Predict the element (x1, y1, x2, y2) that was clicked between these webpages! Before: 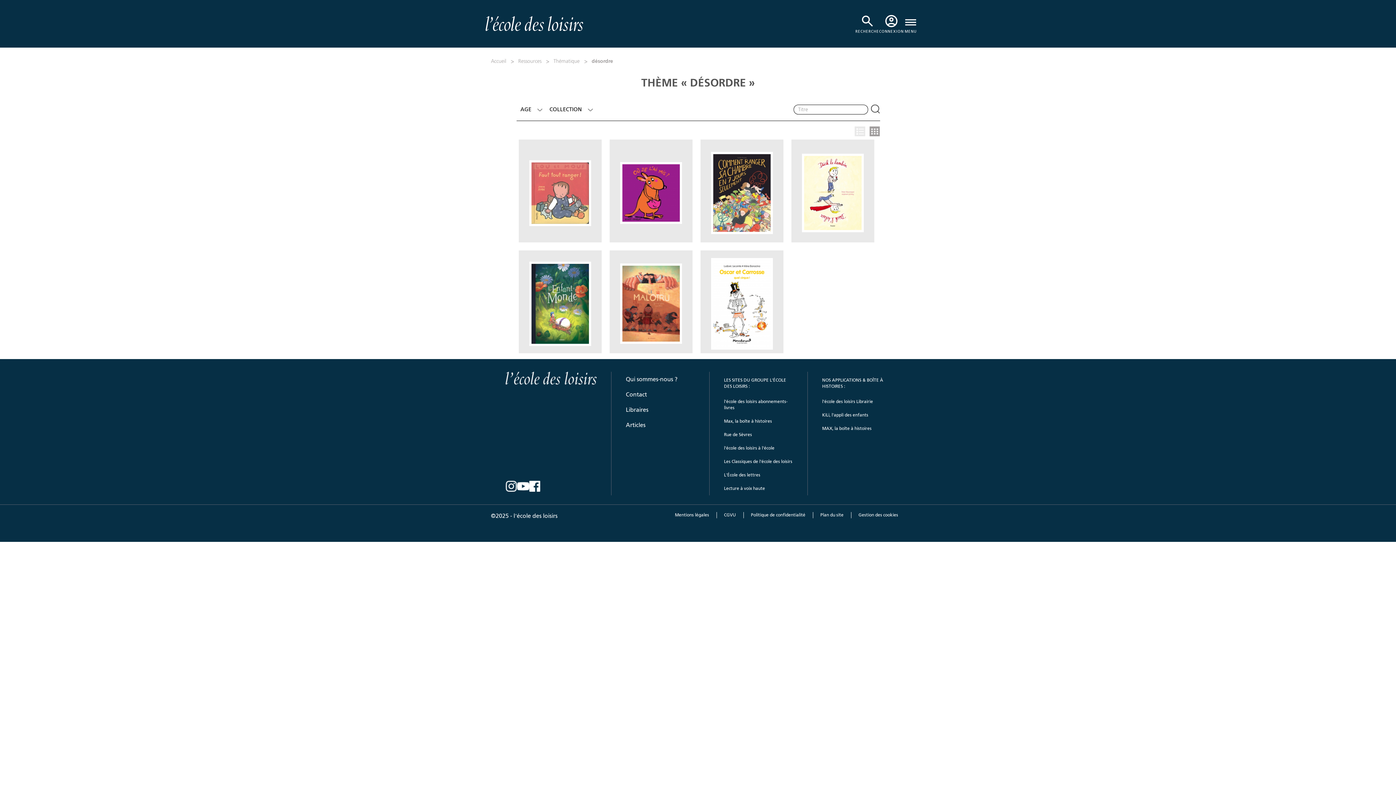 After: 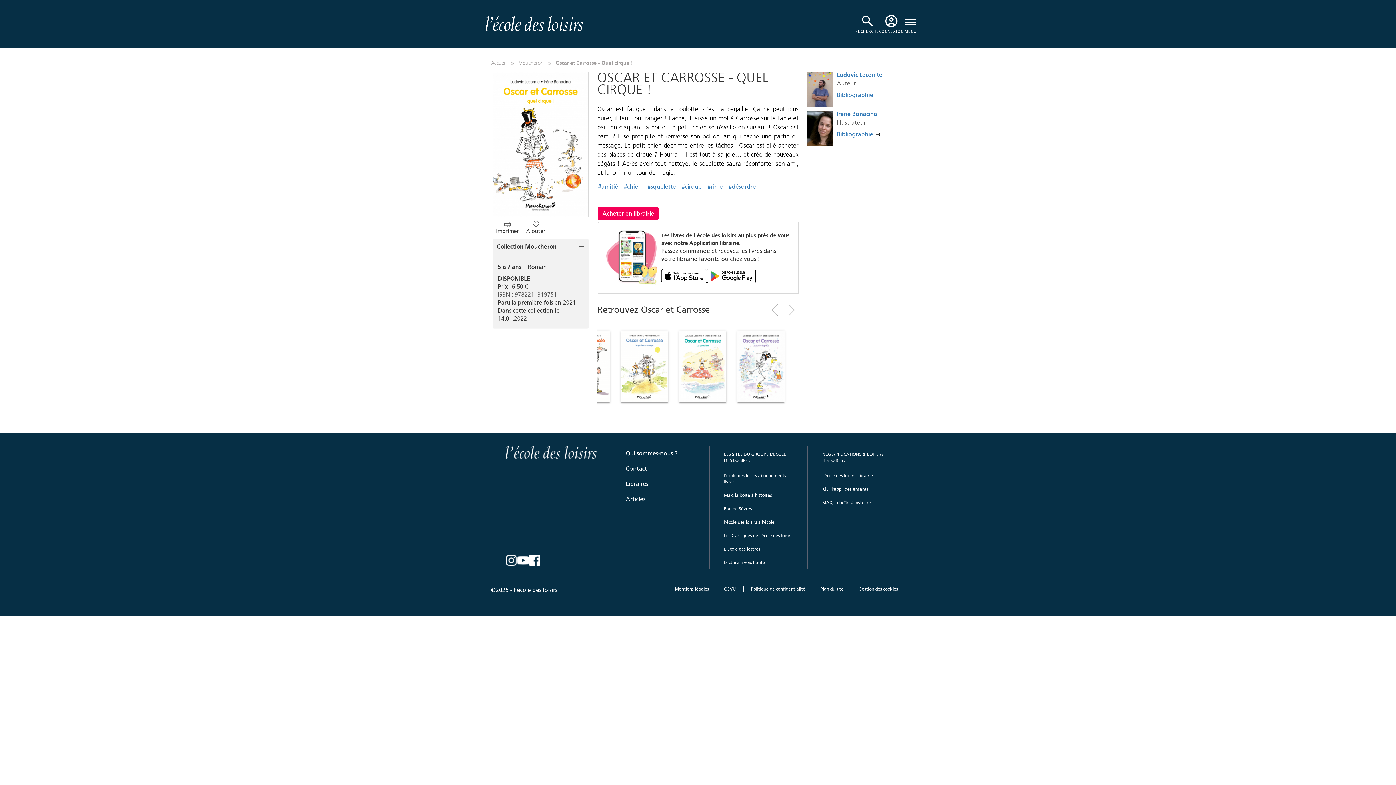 Action: bbox: (700, 254, 783, 357) label: Oscar et Carrosse - Quel cirque !
Ludovic Lecomte
Oscar est fatigué : dans la roulotte, c’est la pagaille. Ça ne peut plu...
5 à 7 ans
Moucheron